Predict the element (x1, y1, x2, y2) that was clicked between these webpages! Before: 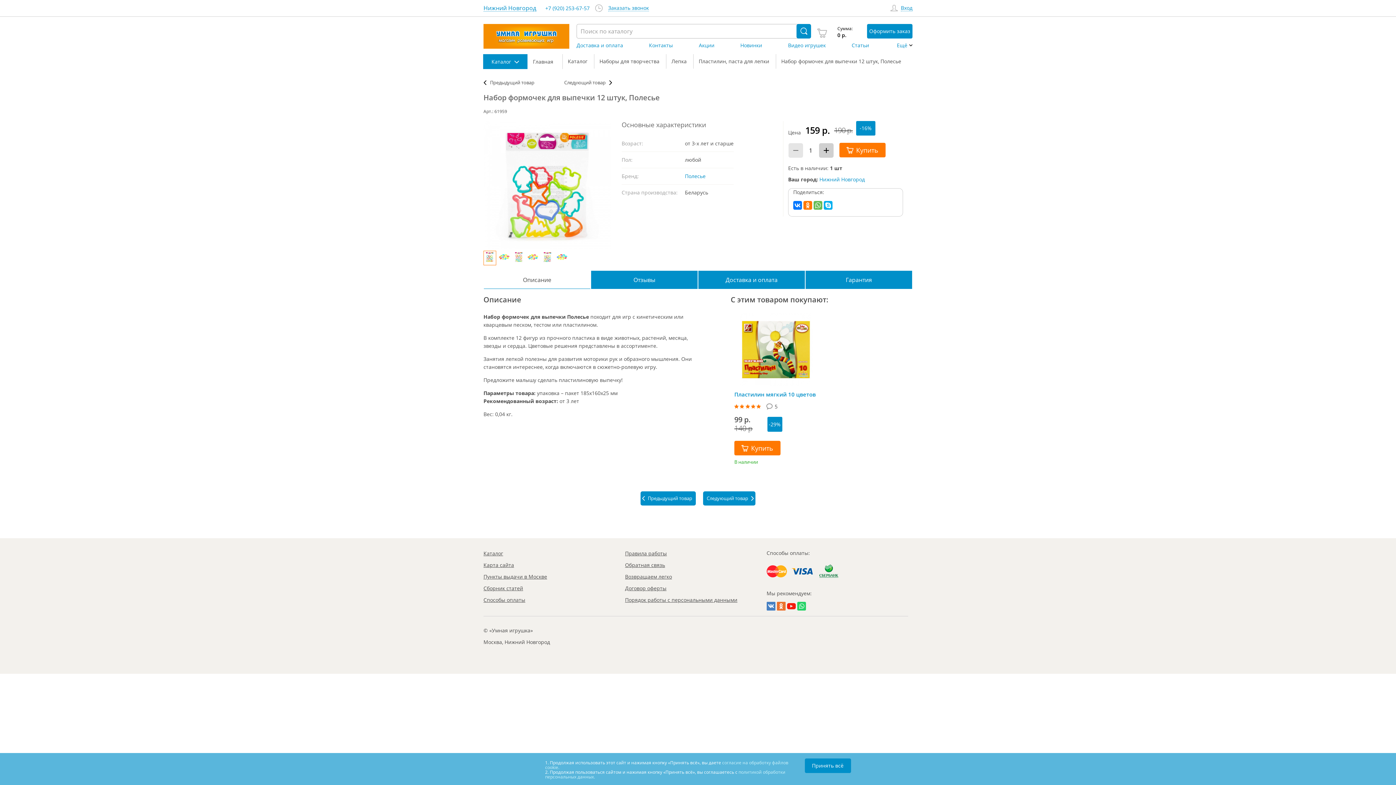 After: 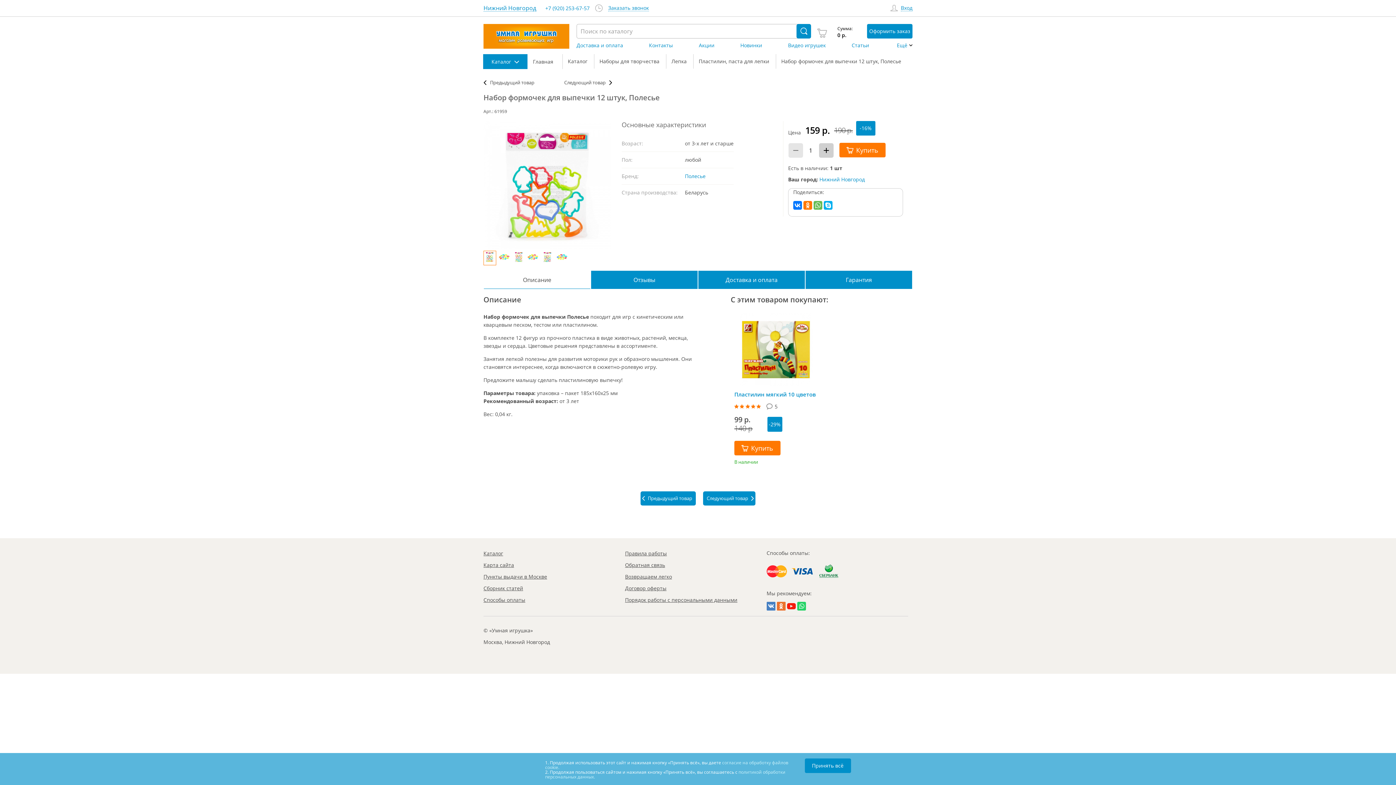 Action: bbox: (797, 602, 806, 610)